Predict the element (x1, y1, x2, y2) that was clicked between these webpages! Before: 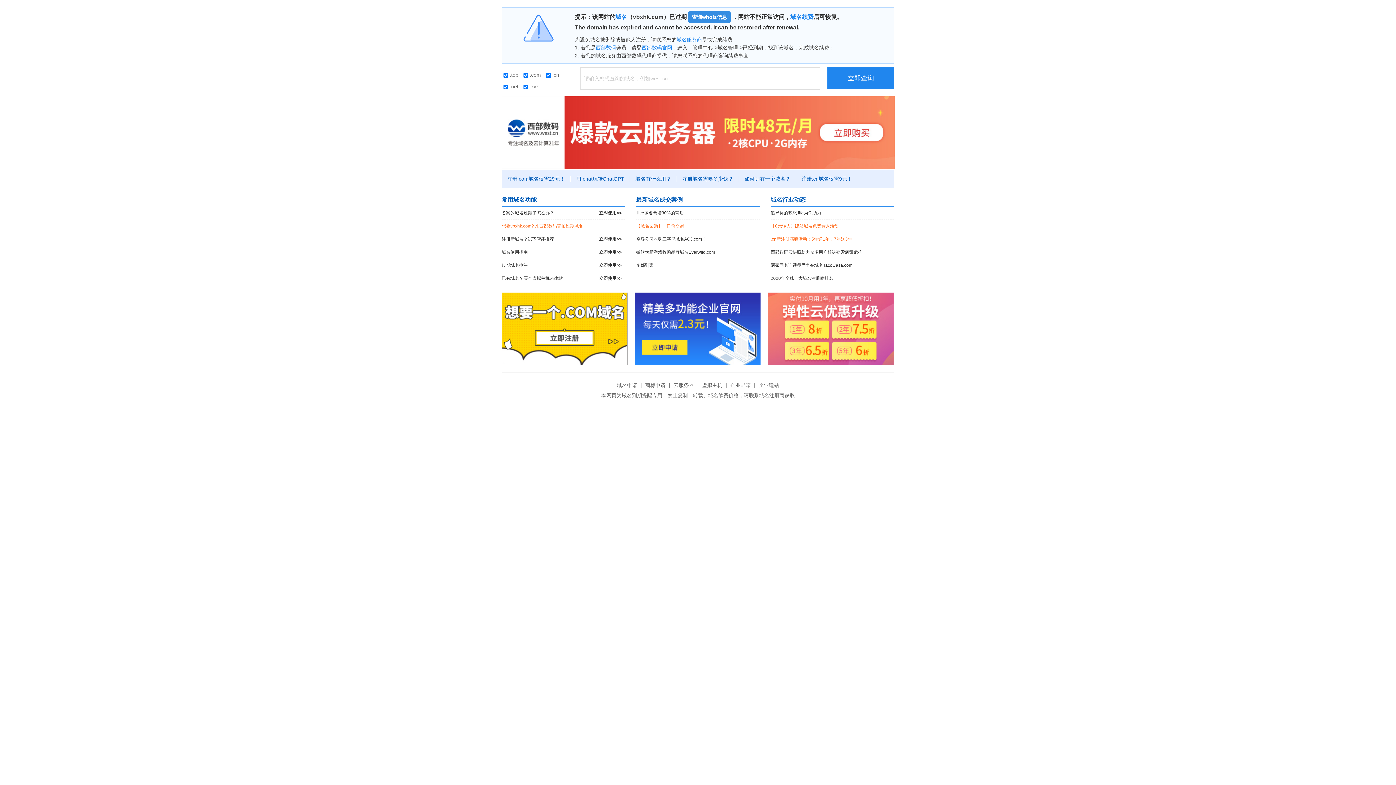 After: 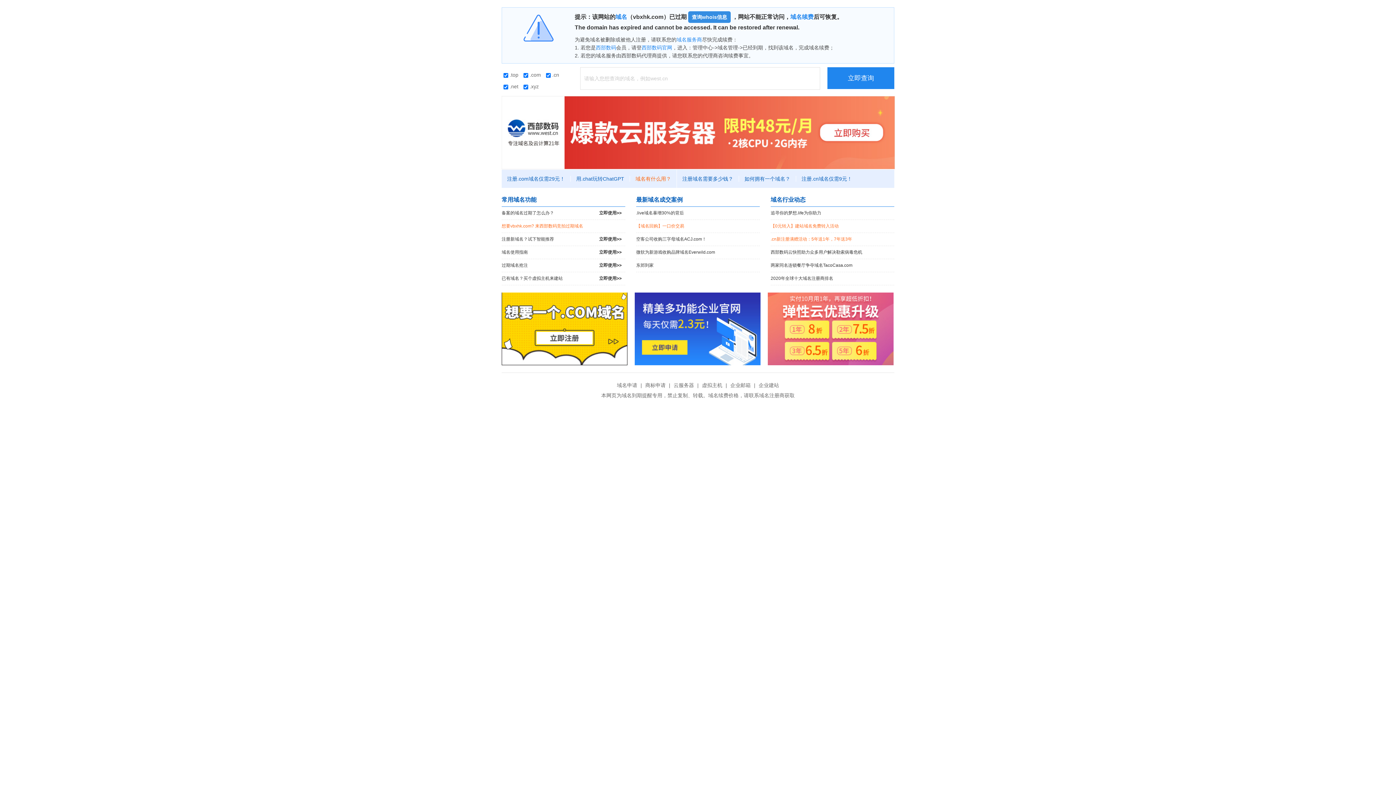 Action: label: 域名有什么用？ bbox: (630, 176, 677, 181)